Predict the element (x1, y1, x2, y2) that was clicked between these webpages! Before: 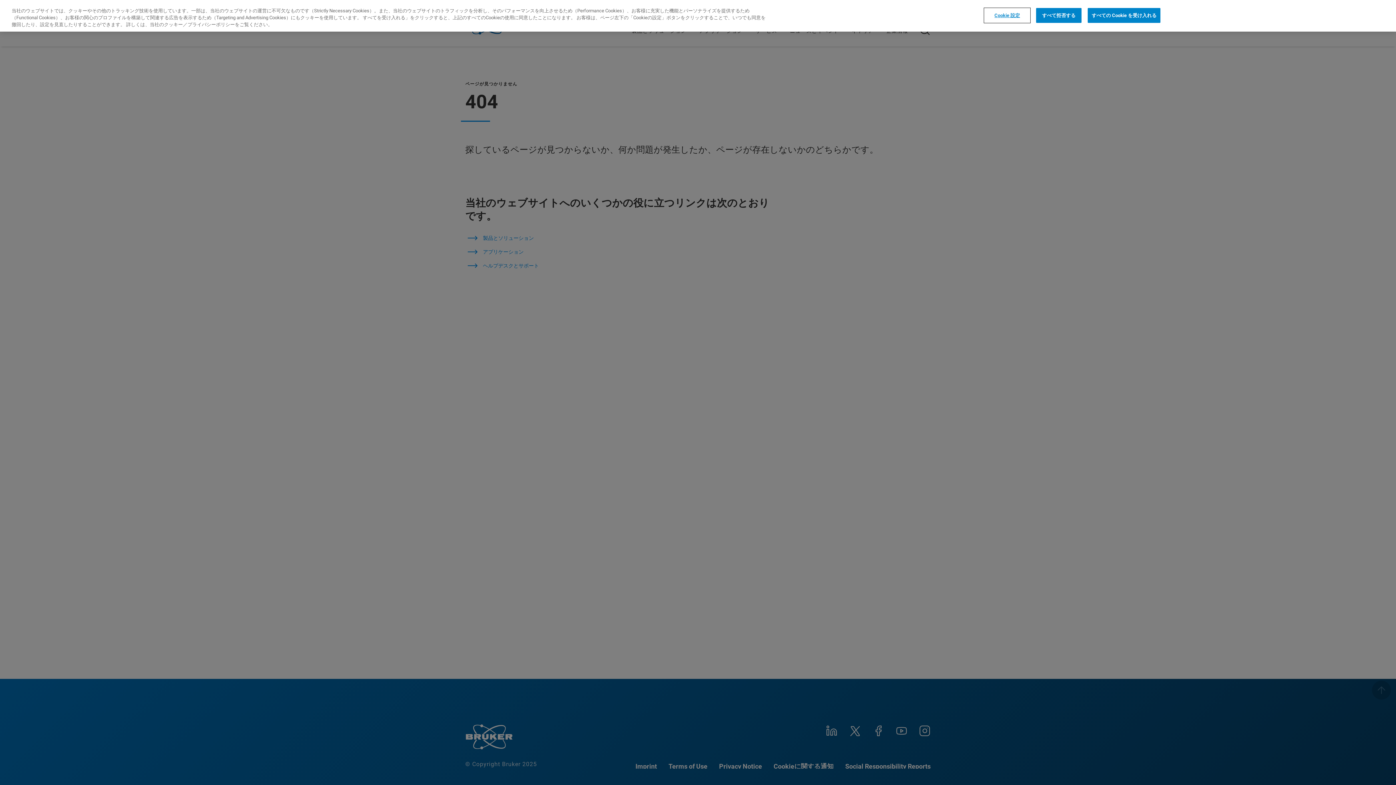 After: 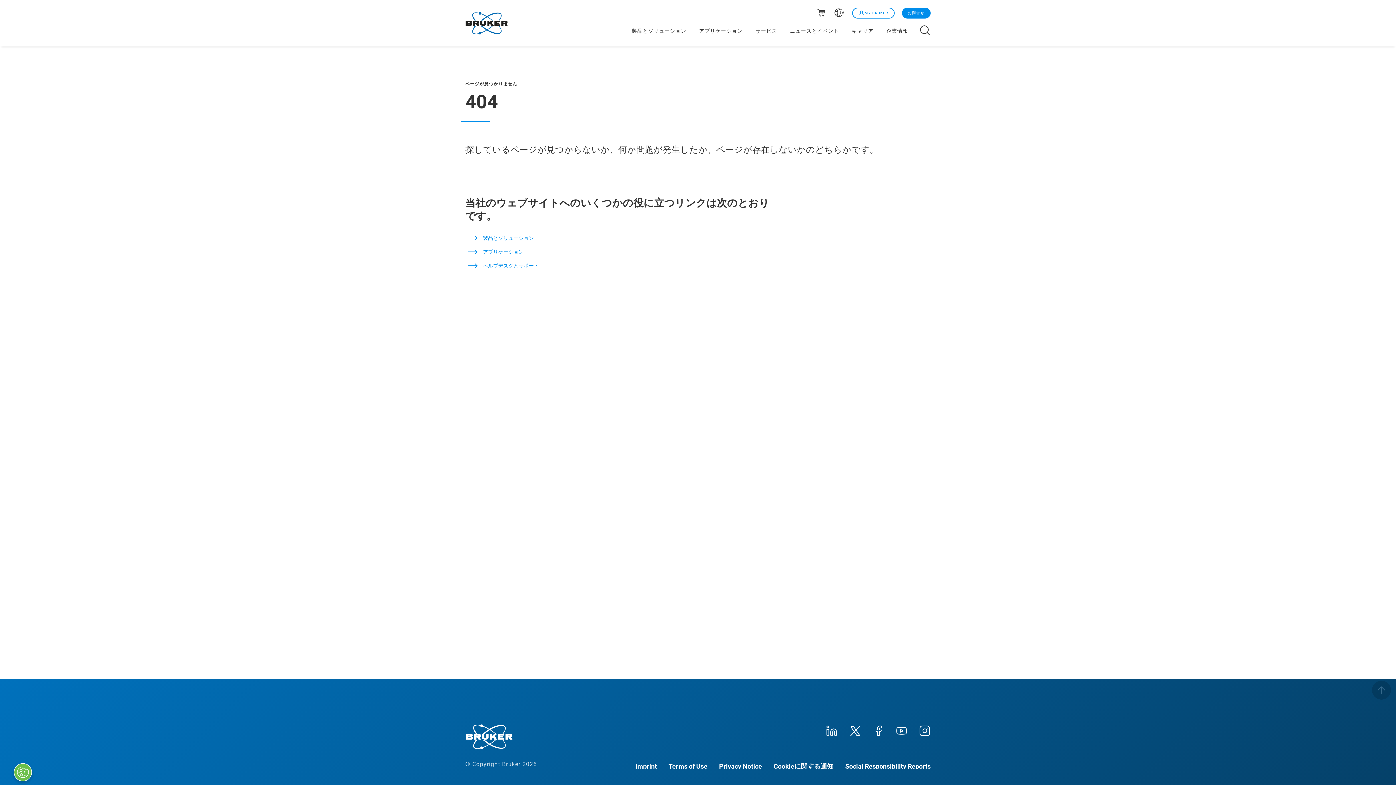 Action: bbox: (1036, 7, 1081, 22) label: すべて拒否する